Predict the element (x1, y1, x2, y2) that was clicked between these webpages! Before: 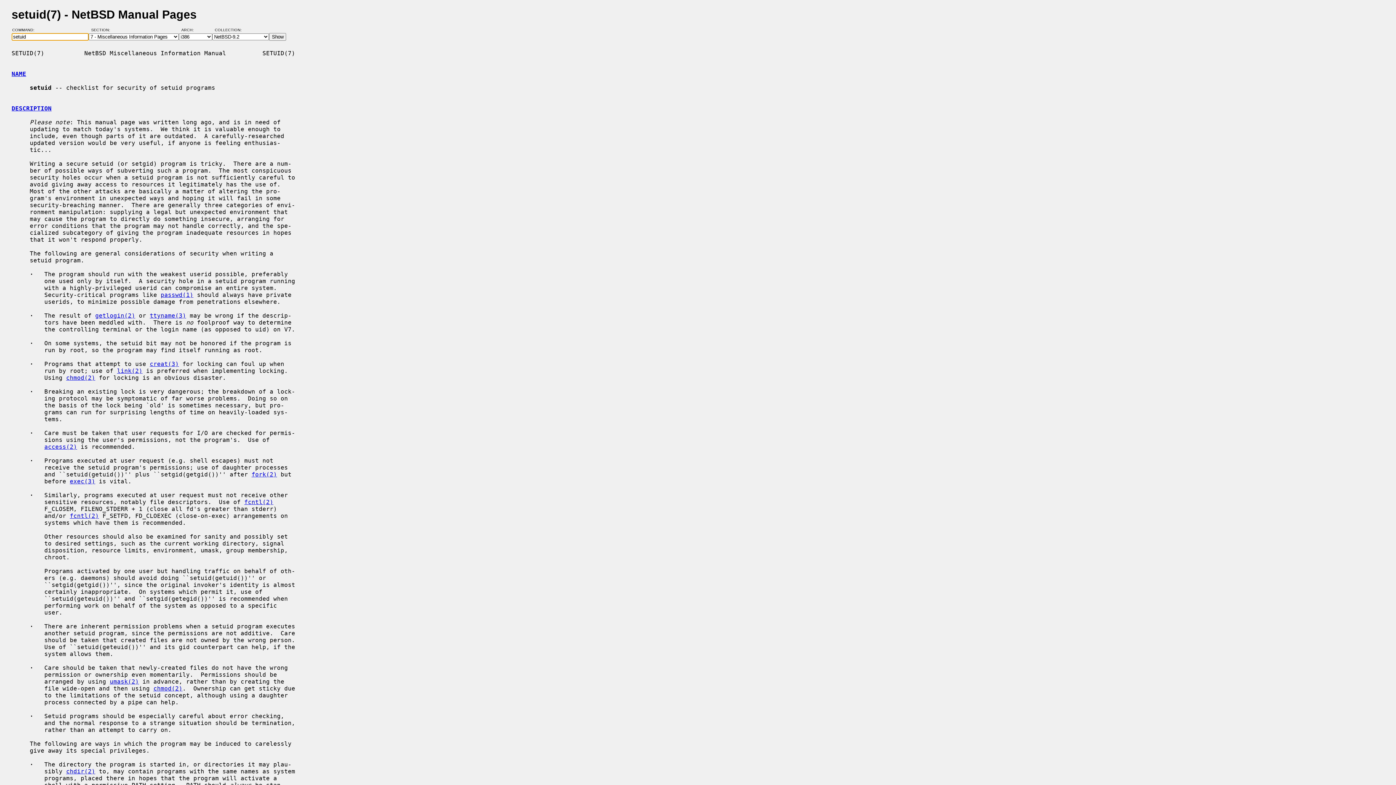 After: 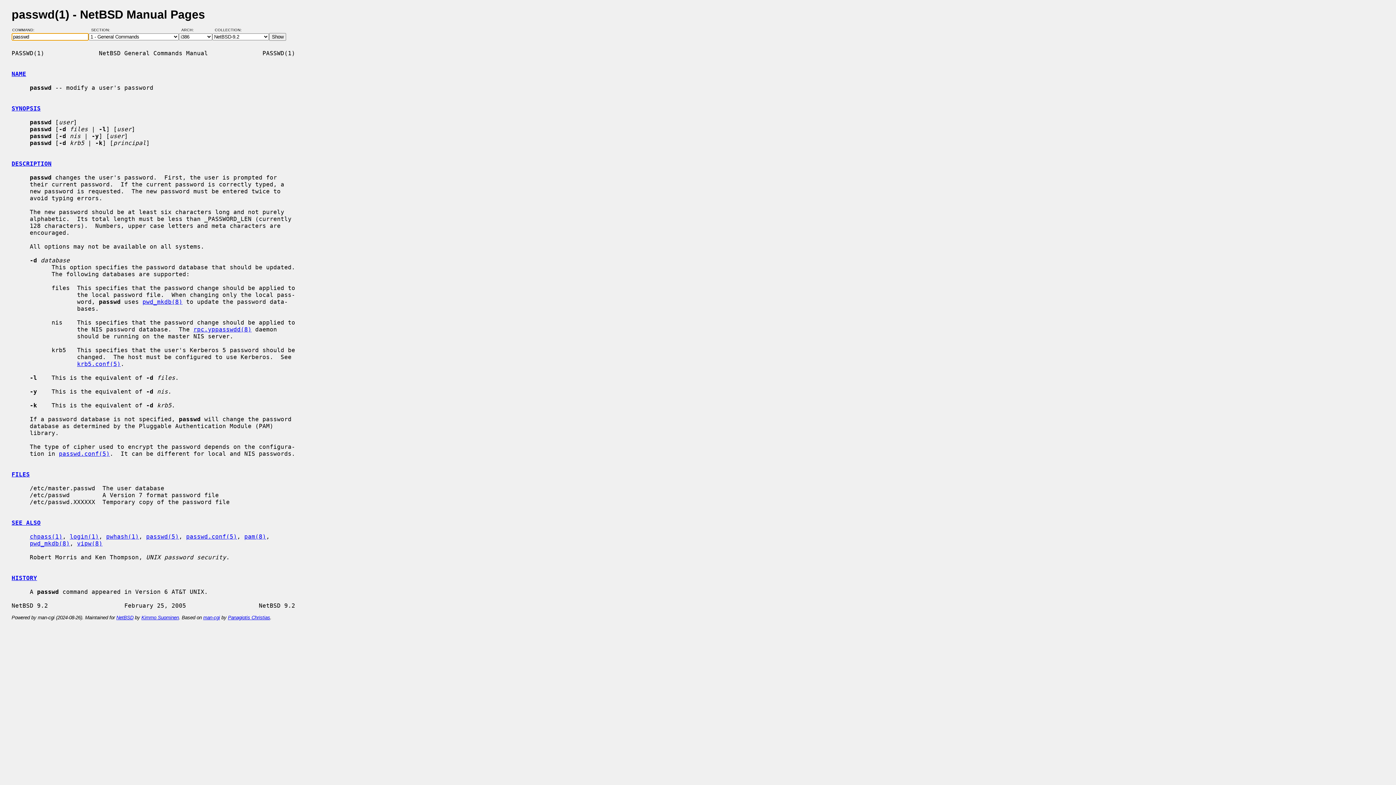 Action: bbox: (160, 291, 193, 298) label: passwd(1)